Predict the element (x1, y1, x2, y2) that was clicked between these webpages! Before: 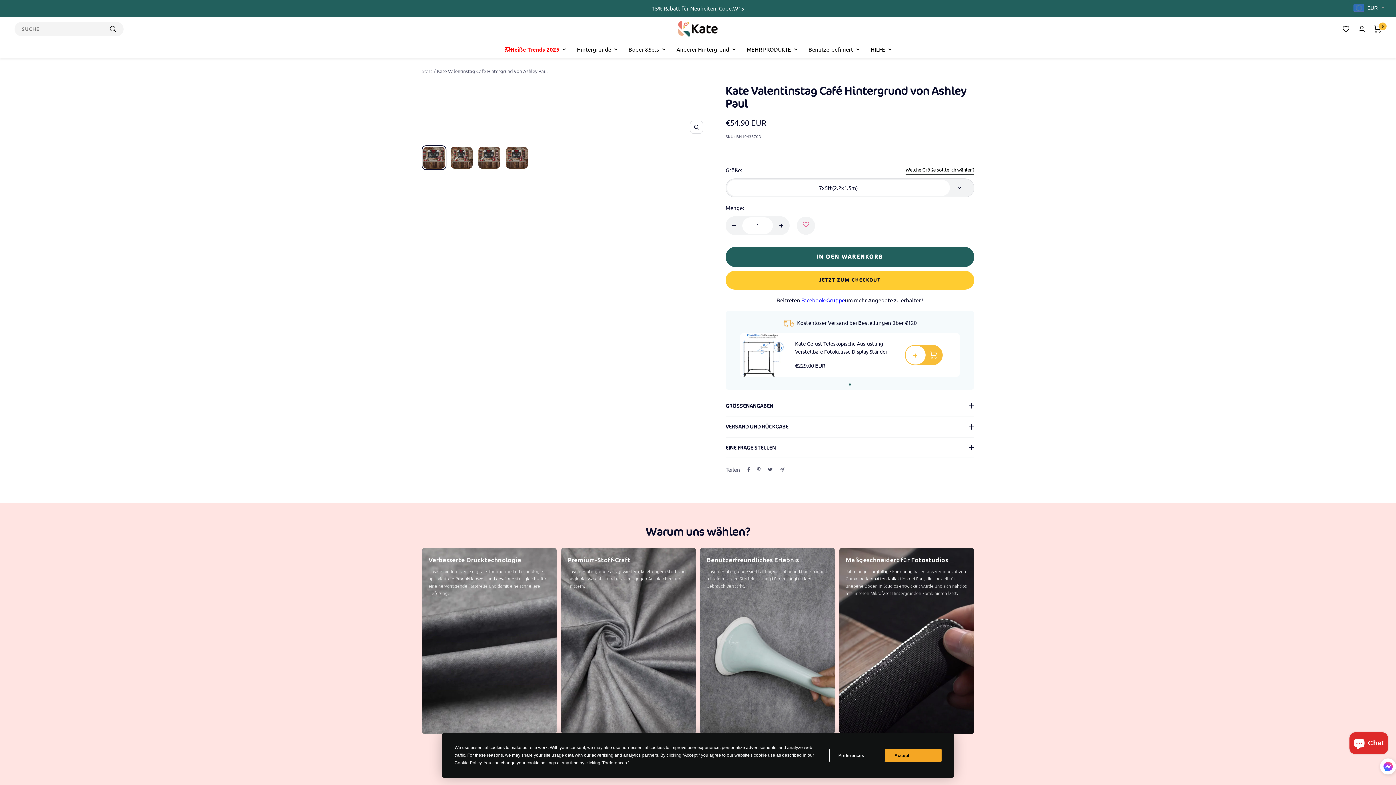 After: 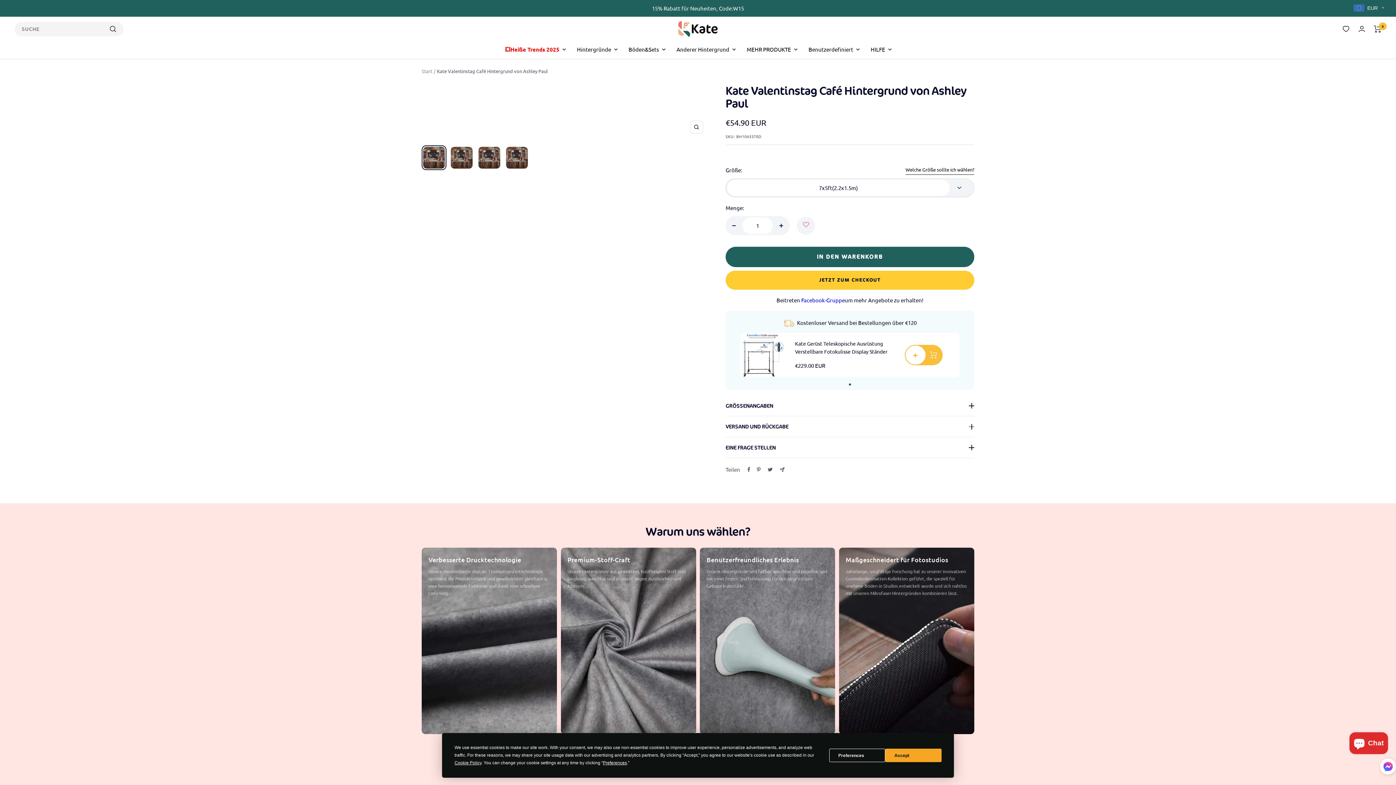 Action: bbox: (780, 467, 784, 472) label: Via E-Mail teilen